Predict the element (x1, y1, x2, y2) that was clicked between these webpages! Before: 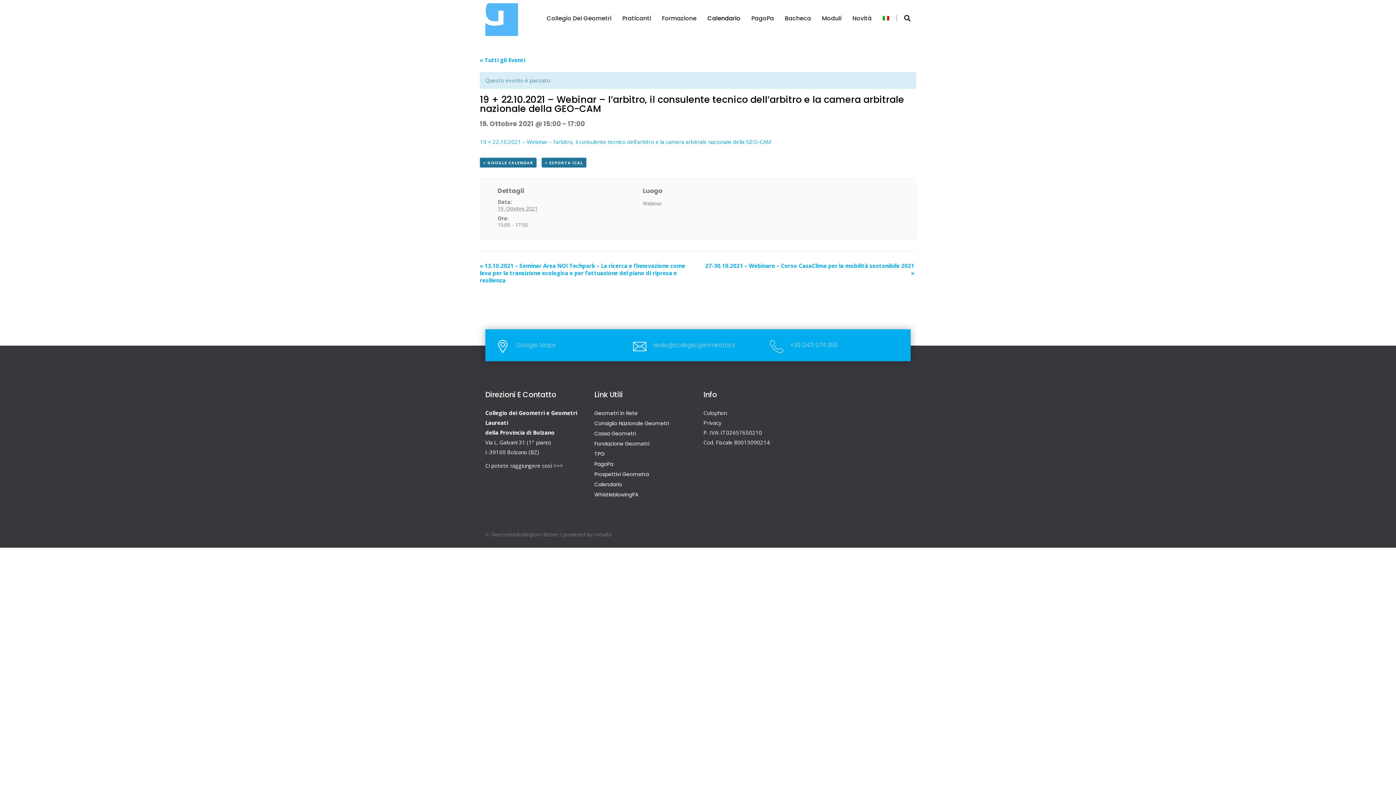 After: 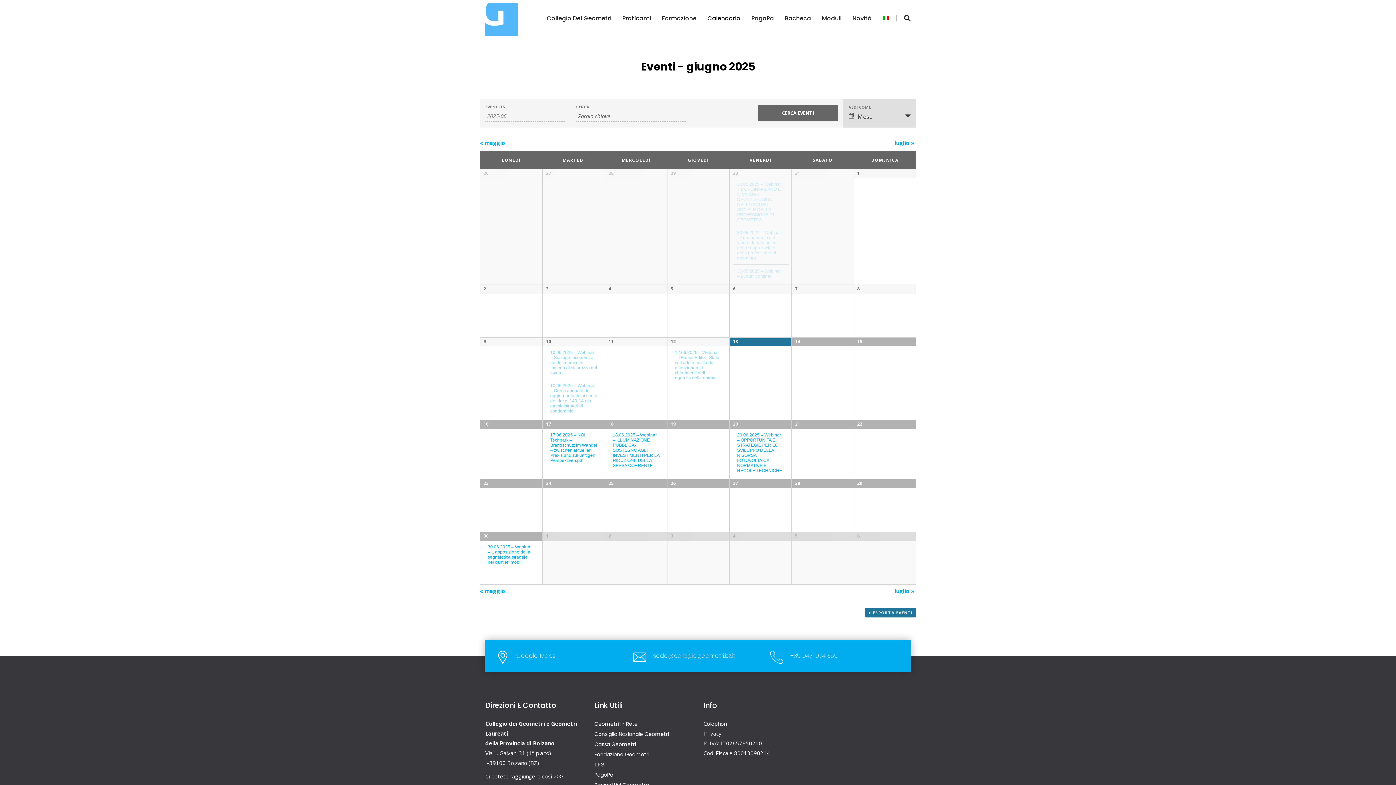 Action: bbox: (707, 0, 740, 36) label: Calendario